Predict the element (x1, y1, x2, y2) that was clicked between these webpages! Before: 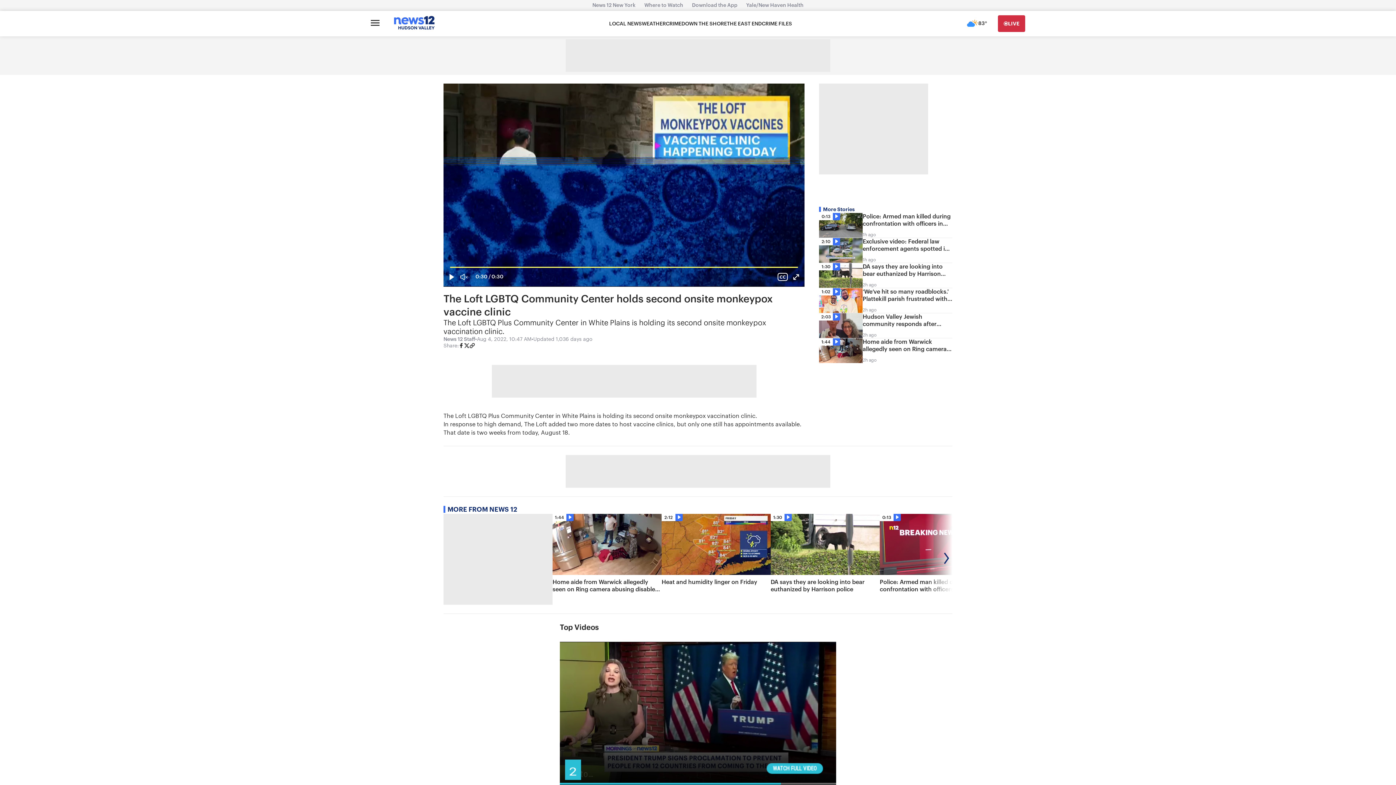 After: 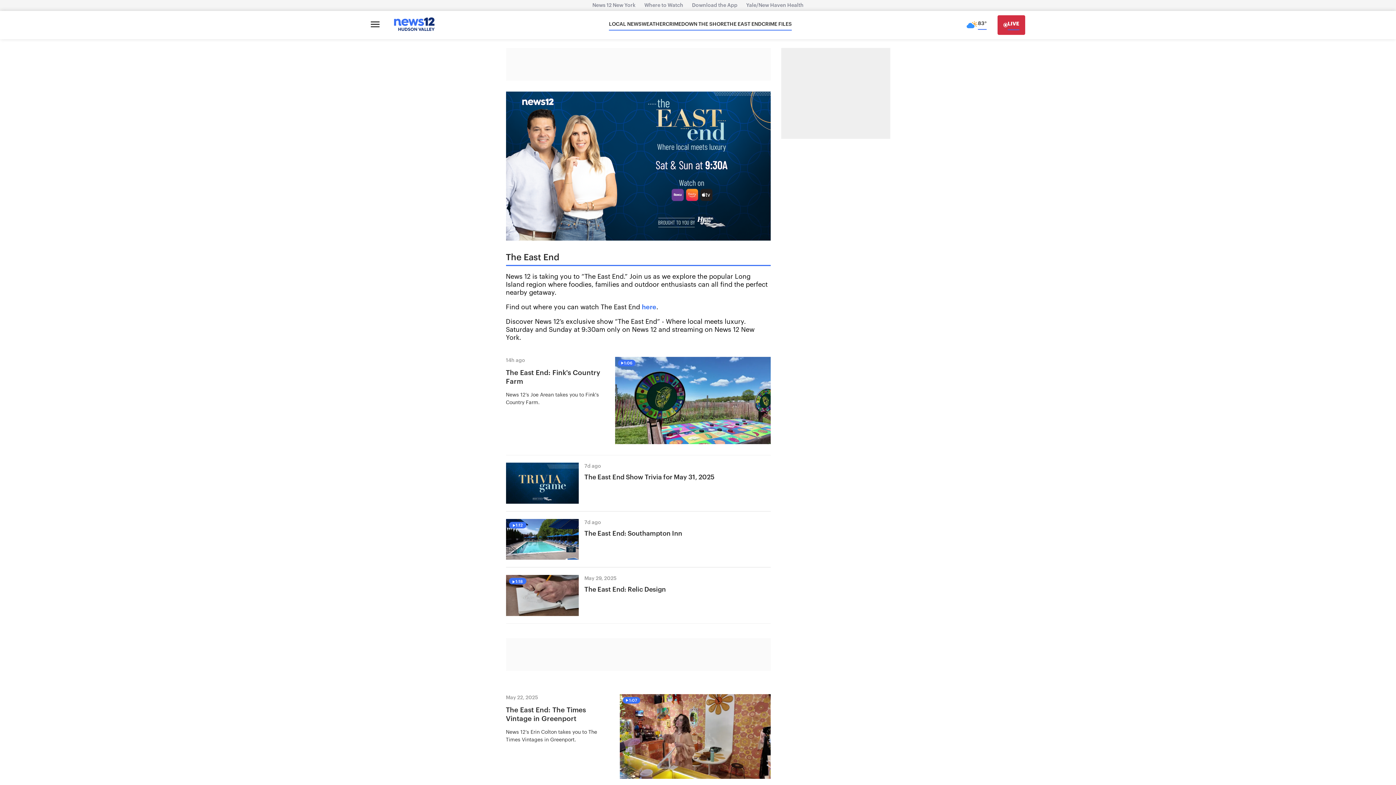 Action: label: THE EAST END bbox: (727, 20, 762, 27)